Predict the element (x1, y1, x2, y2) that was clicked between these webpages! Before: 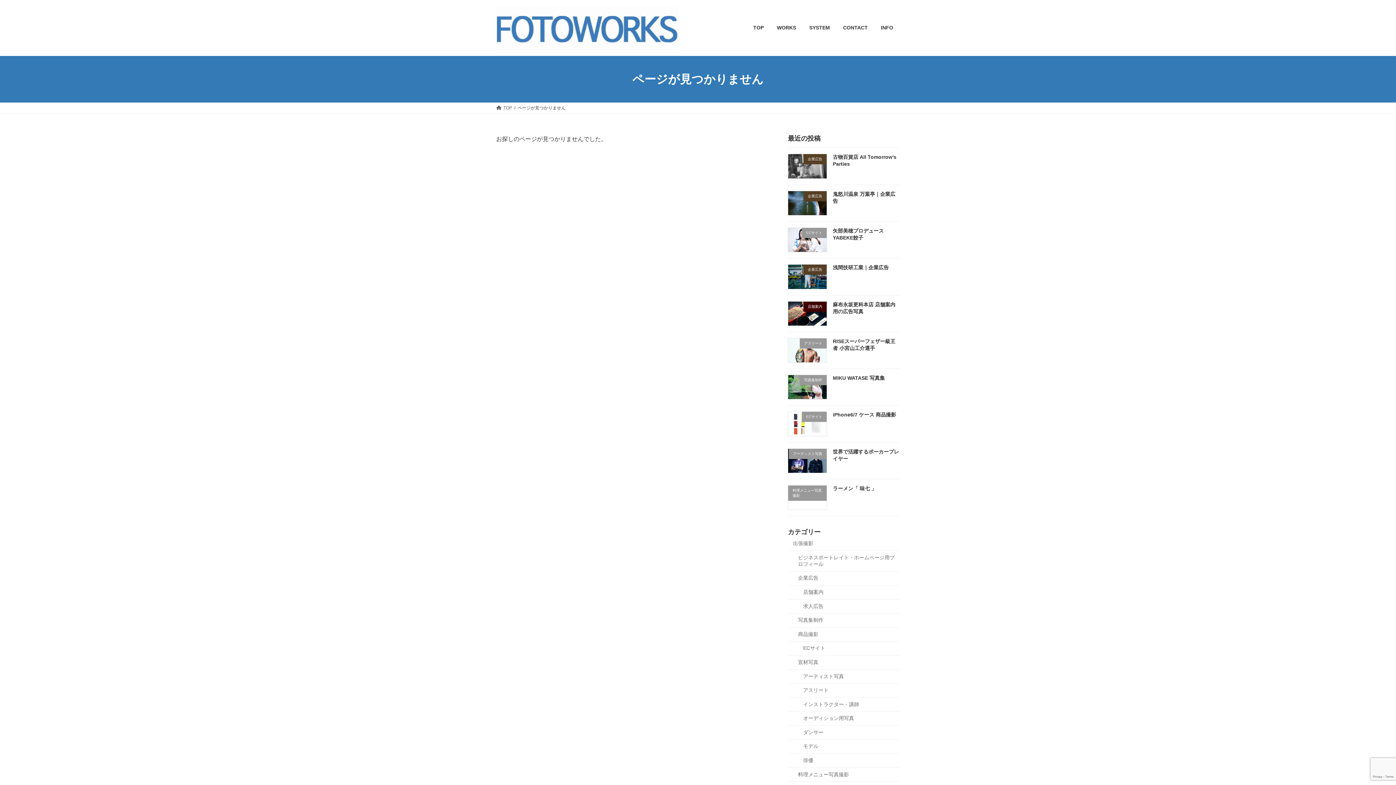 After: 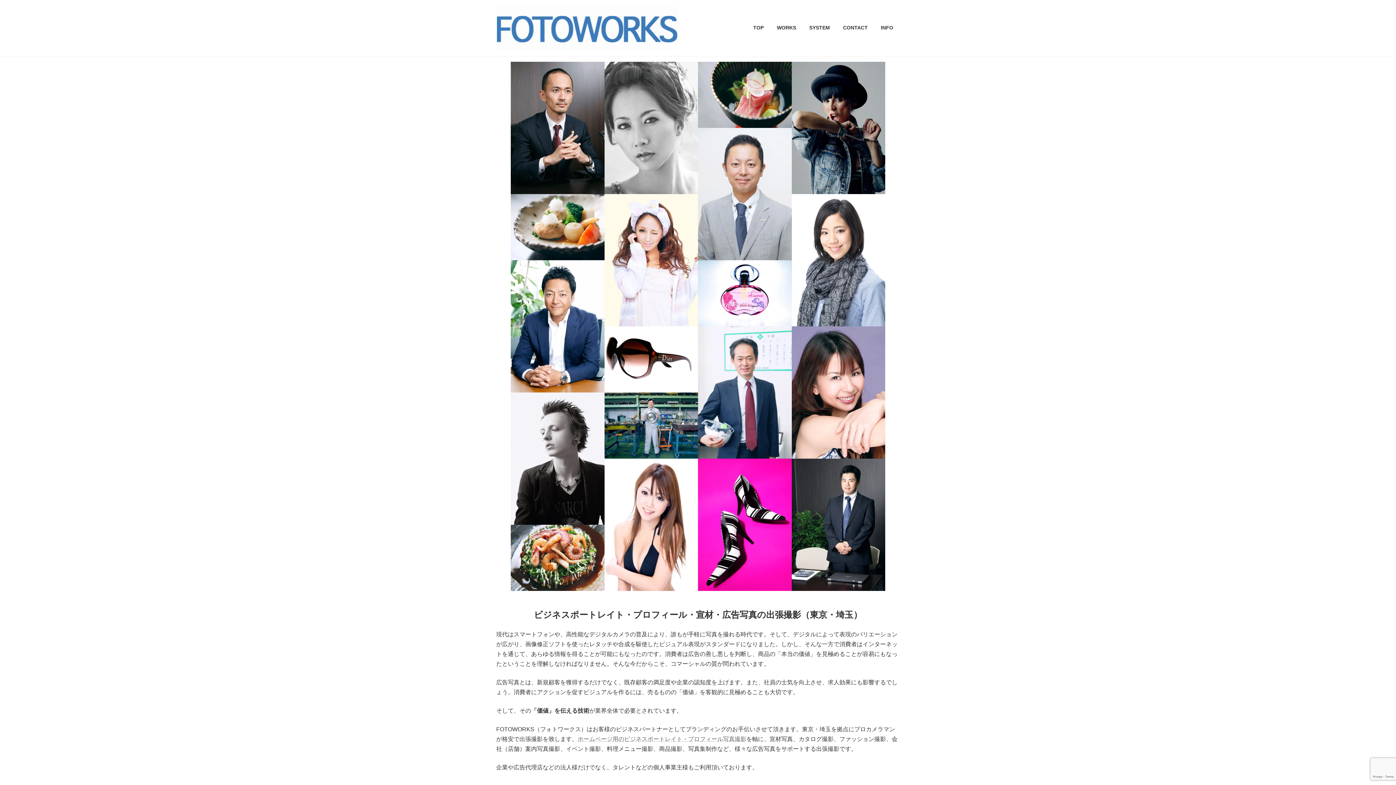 Action: bbox: (874, 19, 900, 36) label: INFO